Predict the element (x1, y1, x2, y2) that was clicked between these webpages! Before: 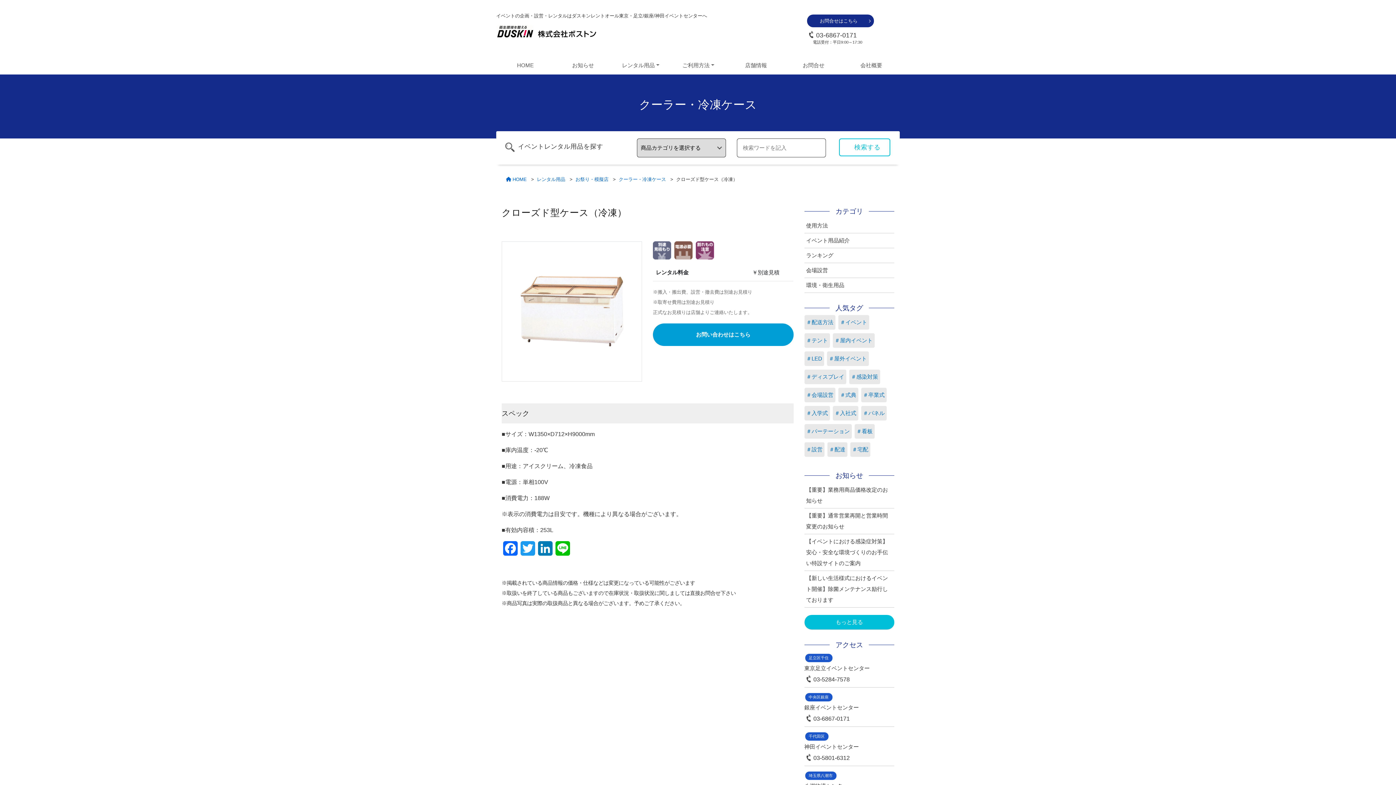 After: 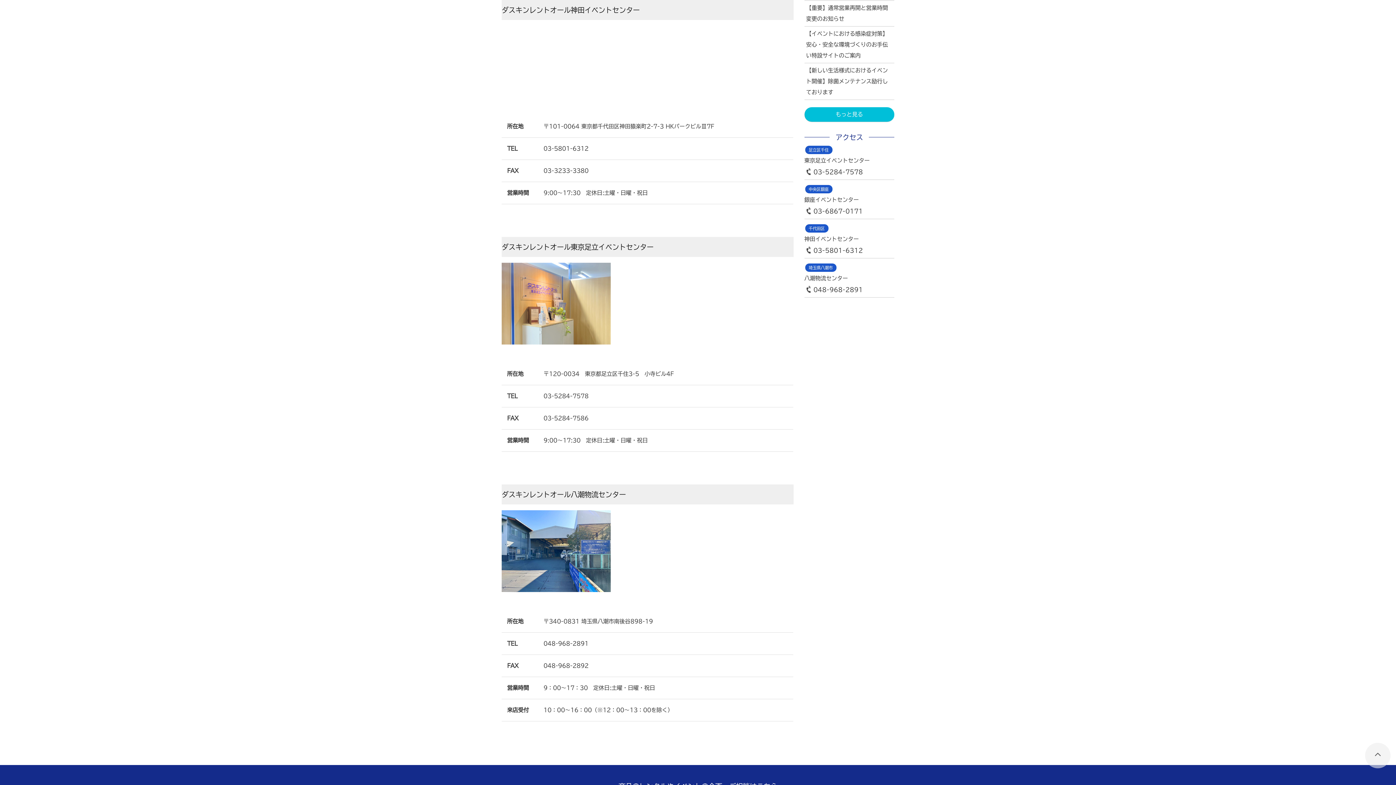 Action: label: 千代田区

神田イベントセンター

03-5801-6312 bbox: (804, 733, 894, 766)